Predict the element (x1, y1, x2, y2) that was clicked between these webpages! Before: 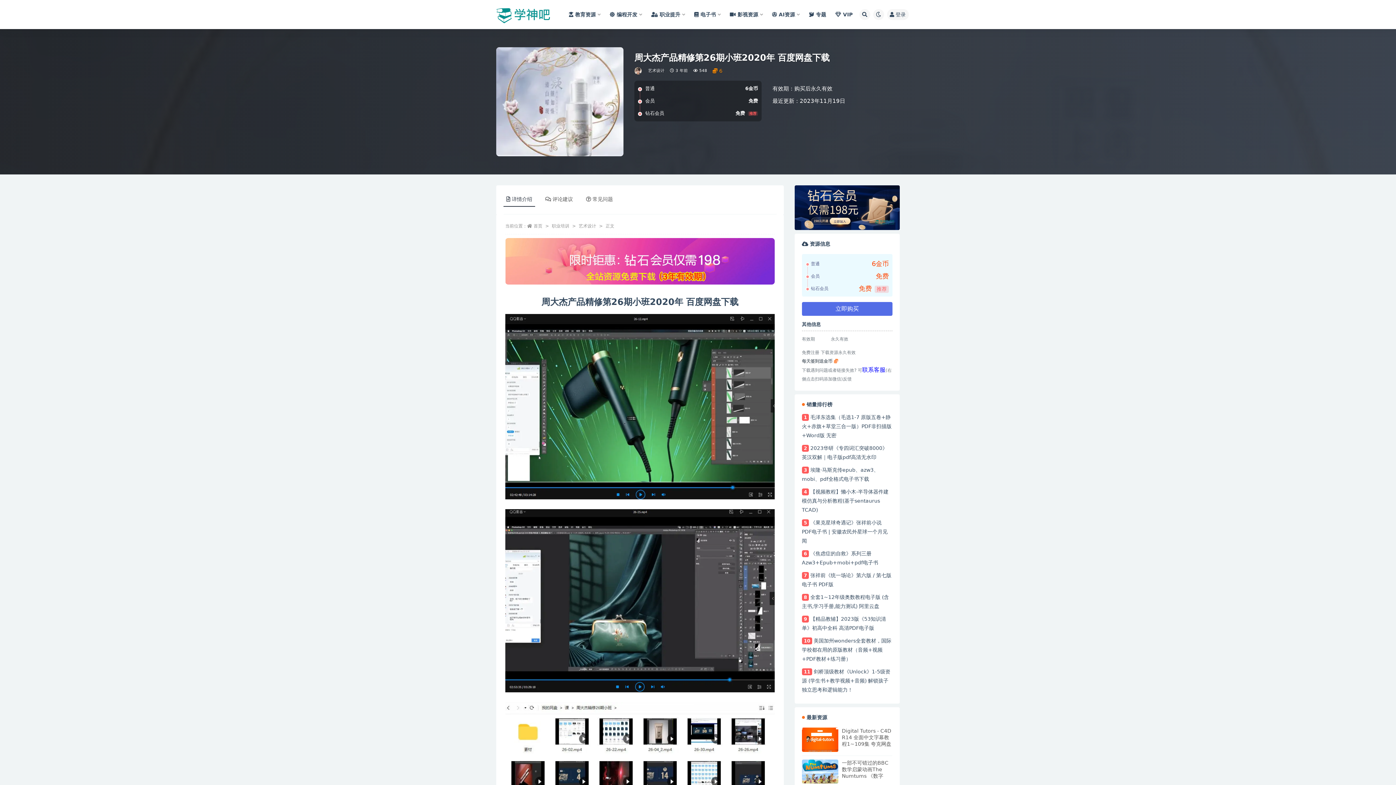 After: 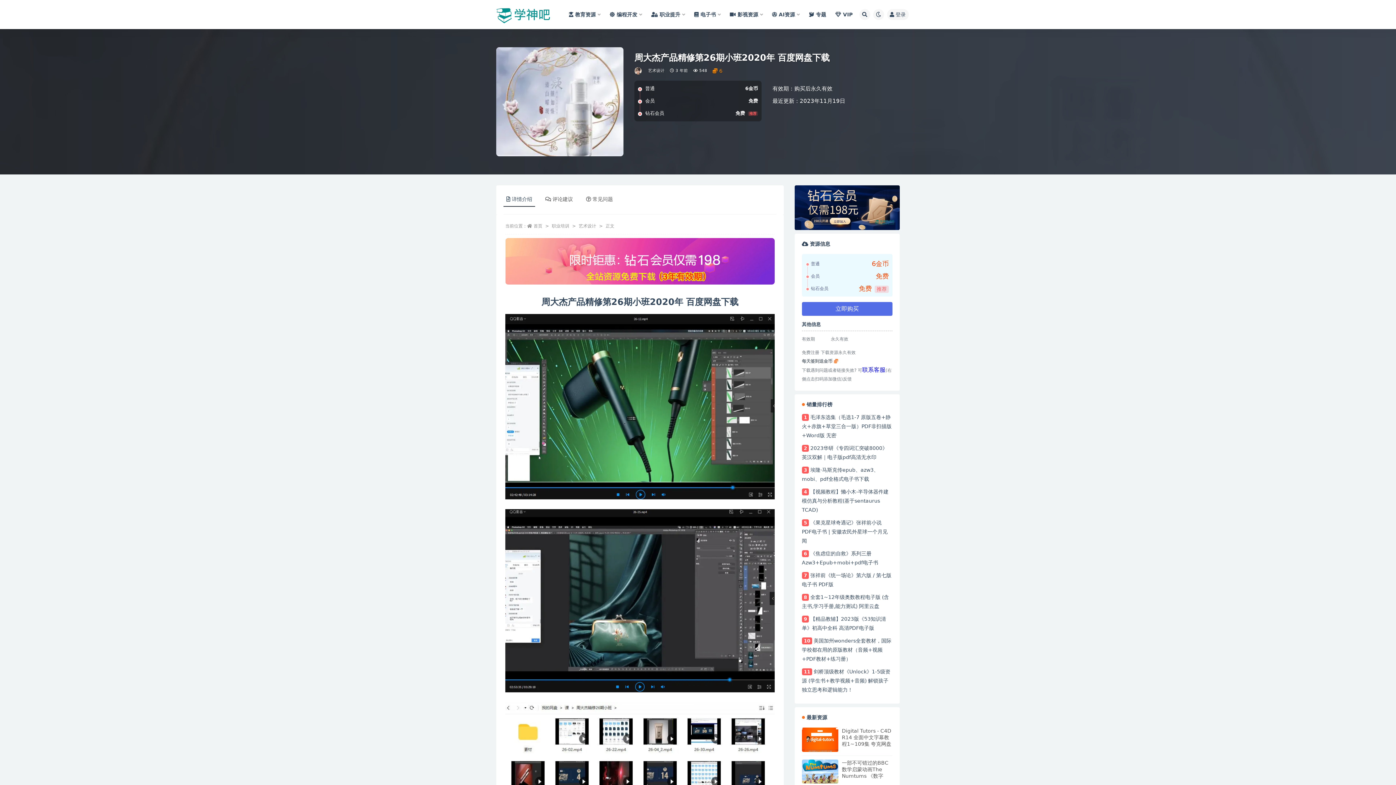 Action: label: 详情介绍 bbox: (503, 192, 535, 206)